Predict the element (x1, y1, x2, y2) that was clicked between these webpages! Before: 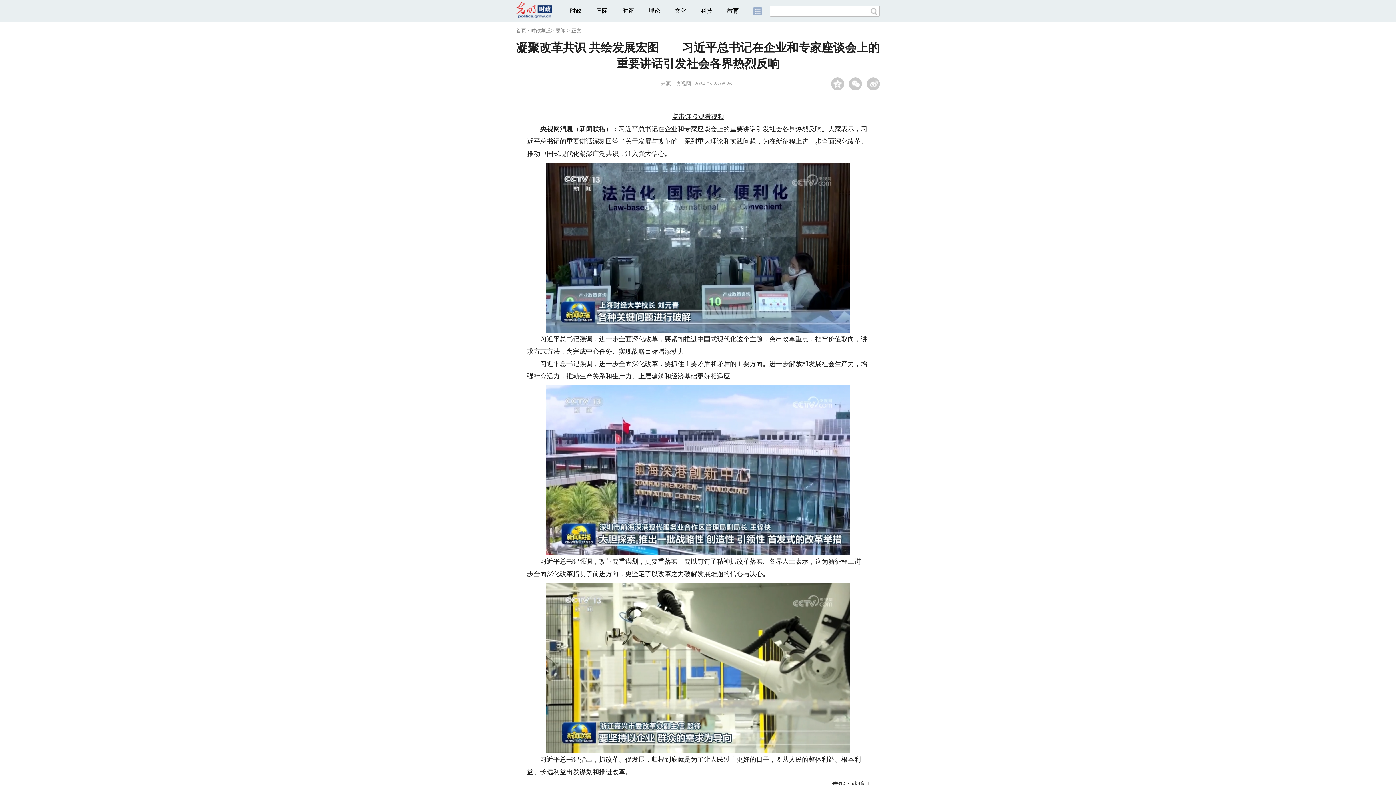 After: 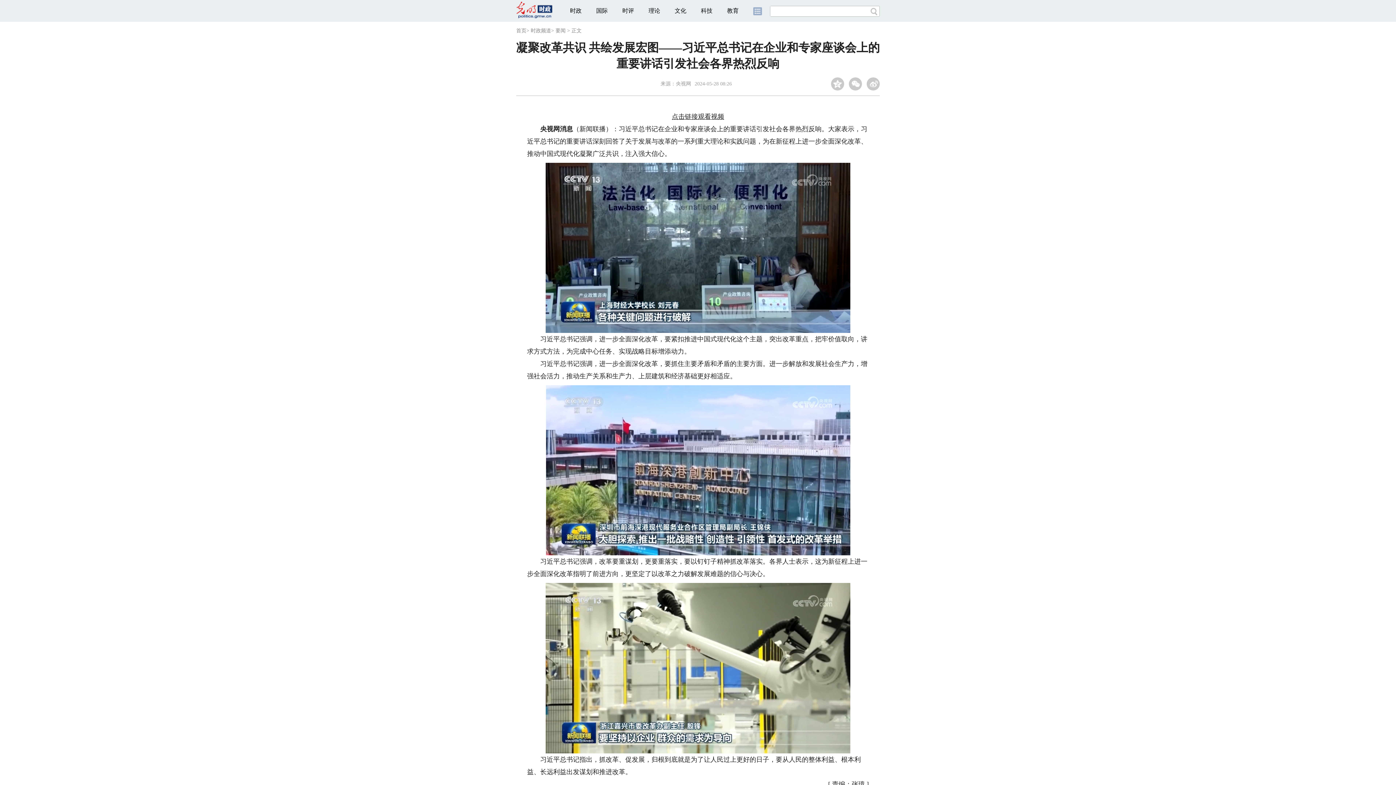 Action: bbox: (516, 6, 552, 12)